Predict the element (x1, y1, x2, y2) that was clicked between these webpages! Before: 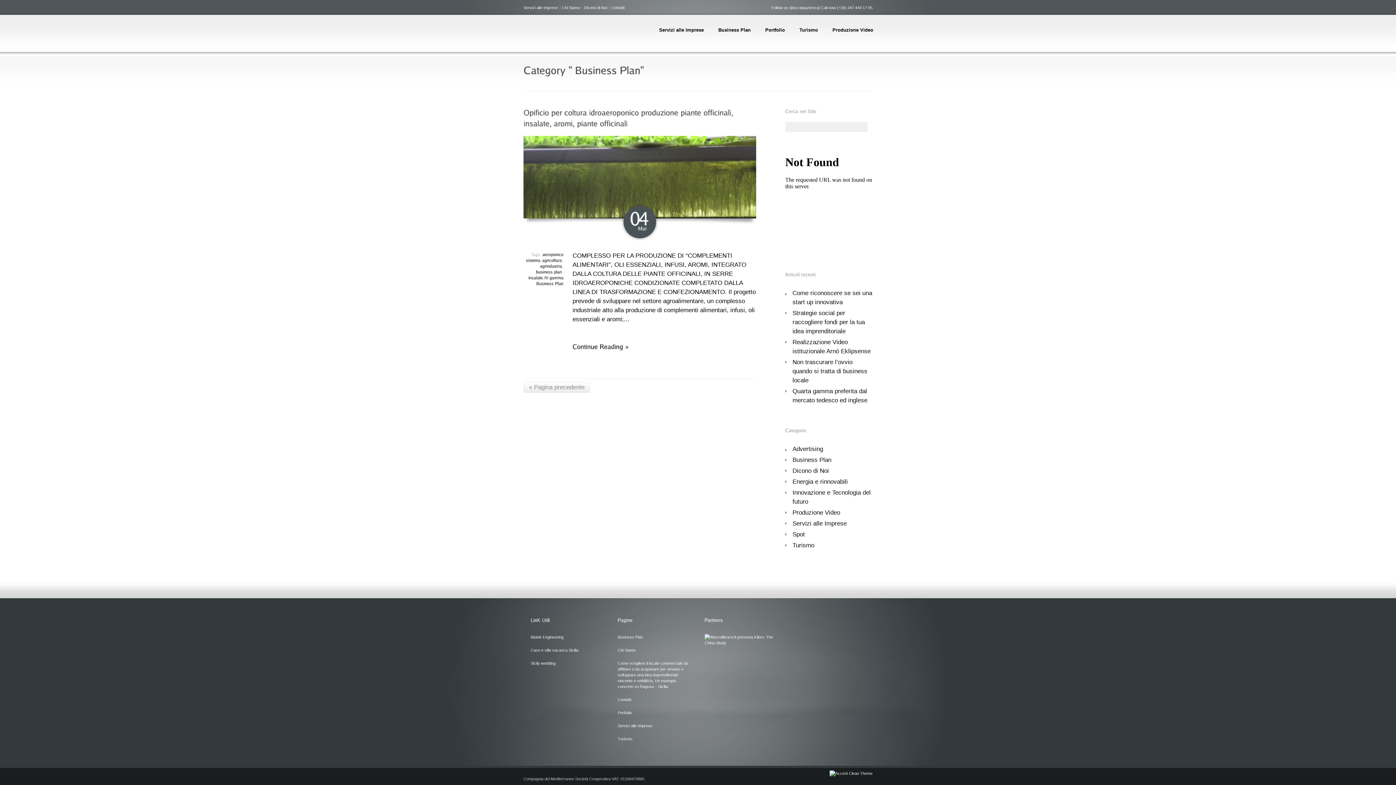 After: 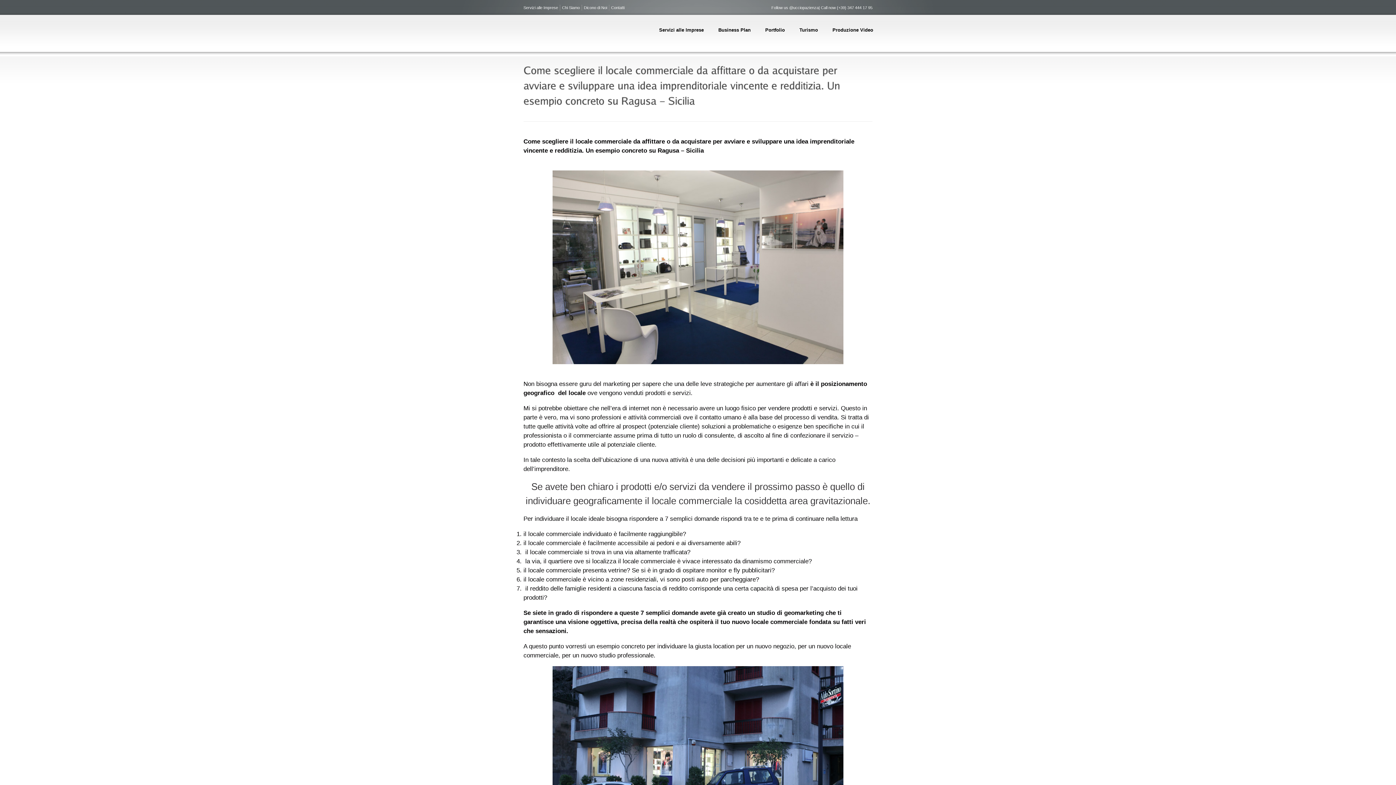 Action: label: Come scegliere il locale commerciale da affittare o da acquistare per avviare e sviluppare una idea imprenditoriale vincente e redditizia. Un esempio concreto su Ragusa – Sicilia bbox: (617, 661, 688, 689)